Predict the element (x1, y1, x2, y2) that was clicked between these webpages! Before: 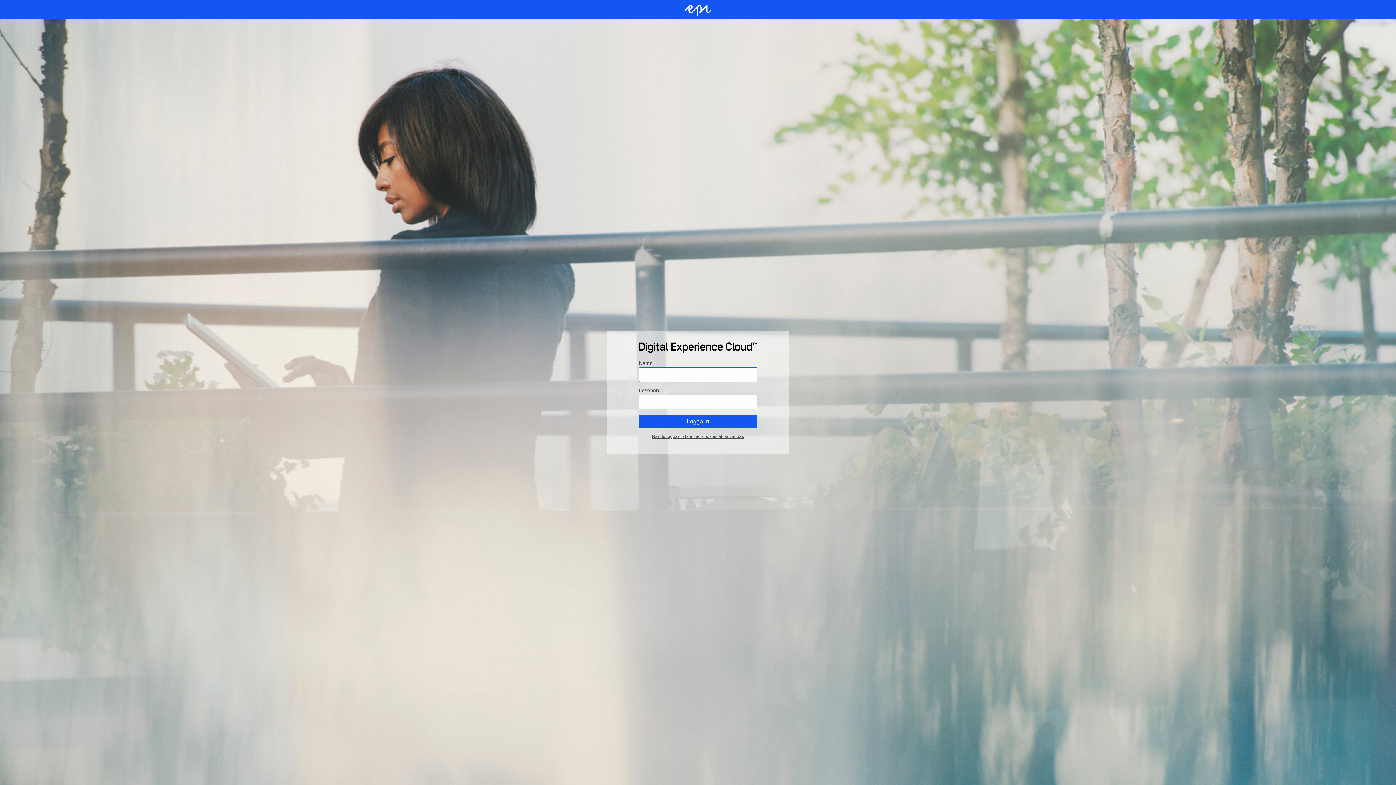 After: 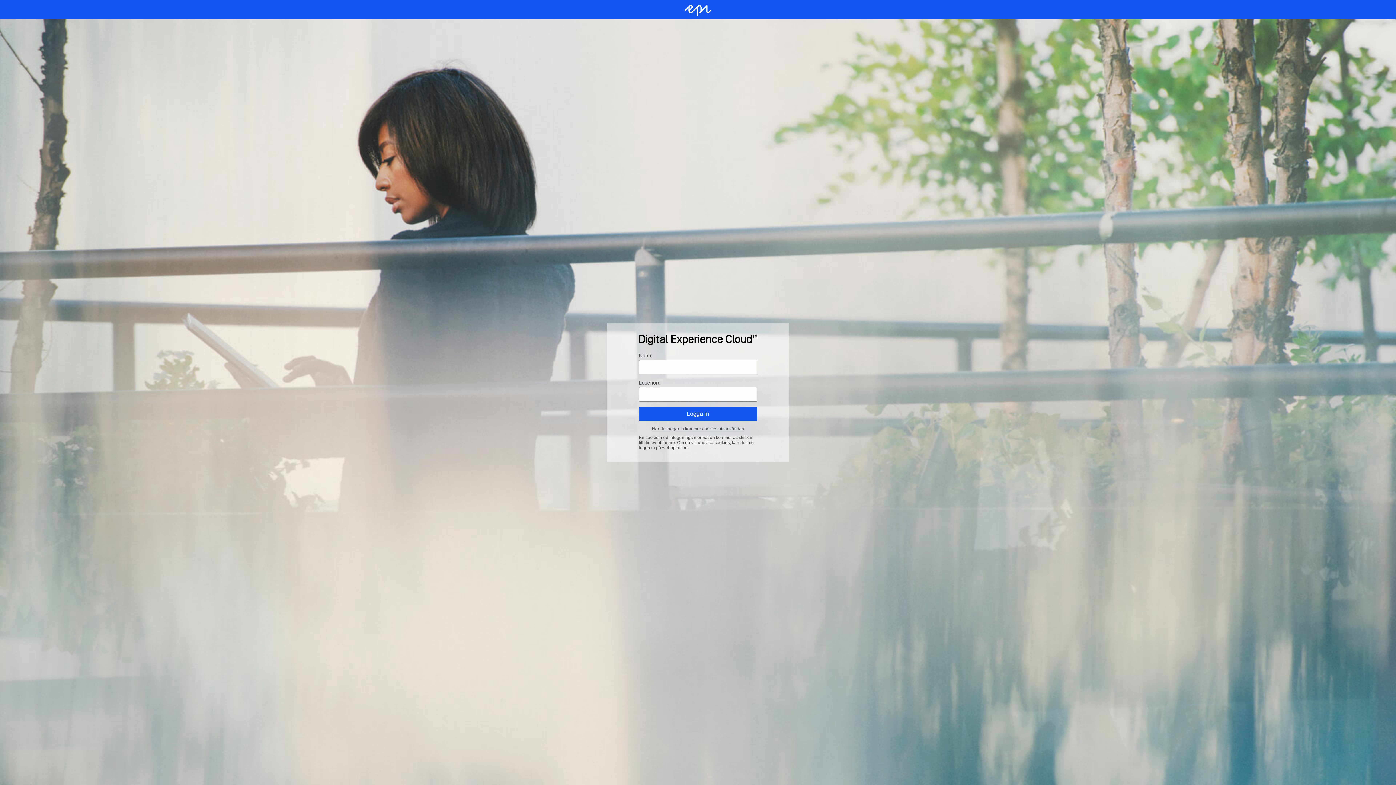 Action: label: När du loggar in kommer cookies att användas bbox: (652, 434, 744, 439)